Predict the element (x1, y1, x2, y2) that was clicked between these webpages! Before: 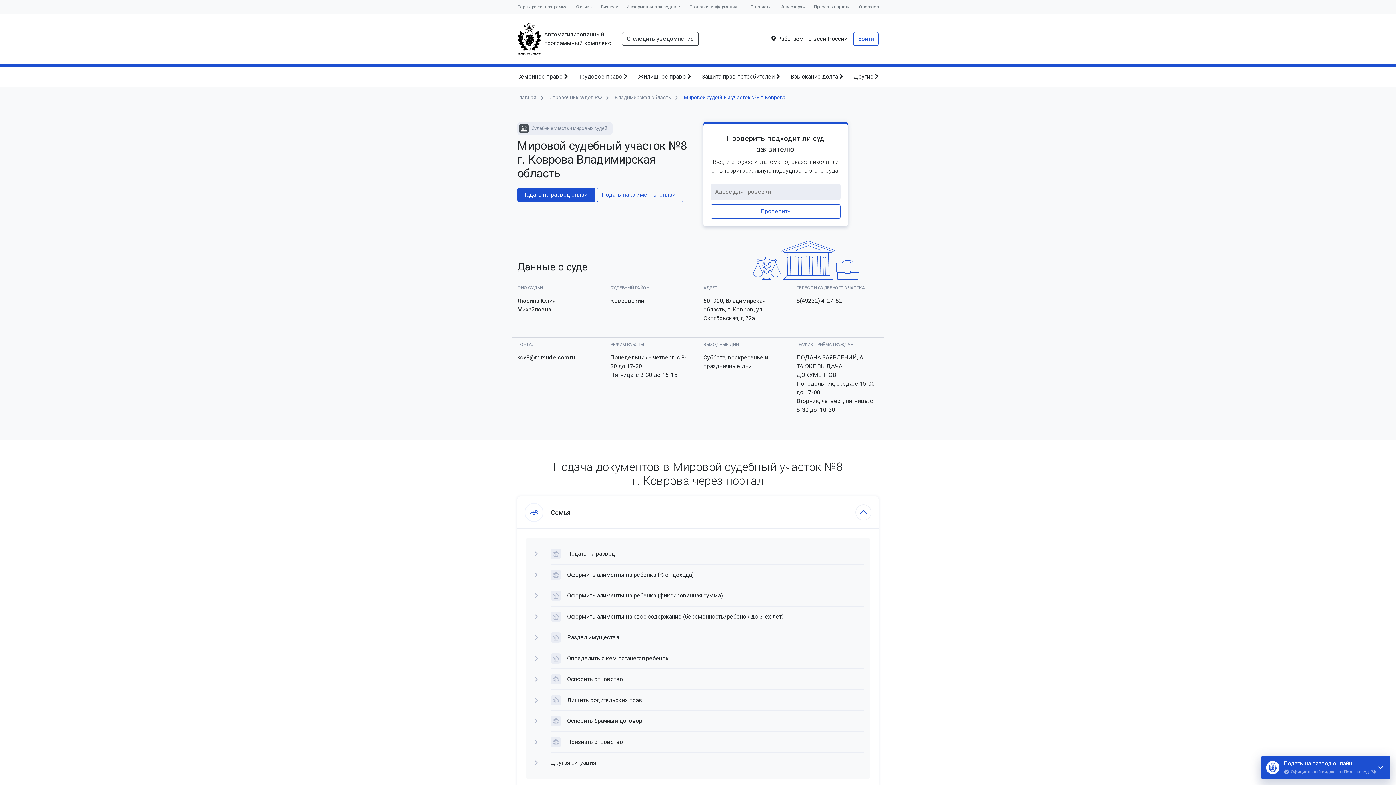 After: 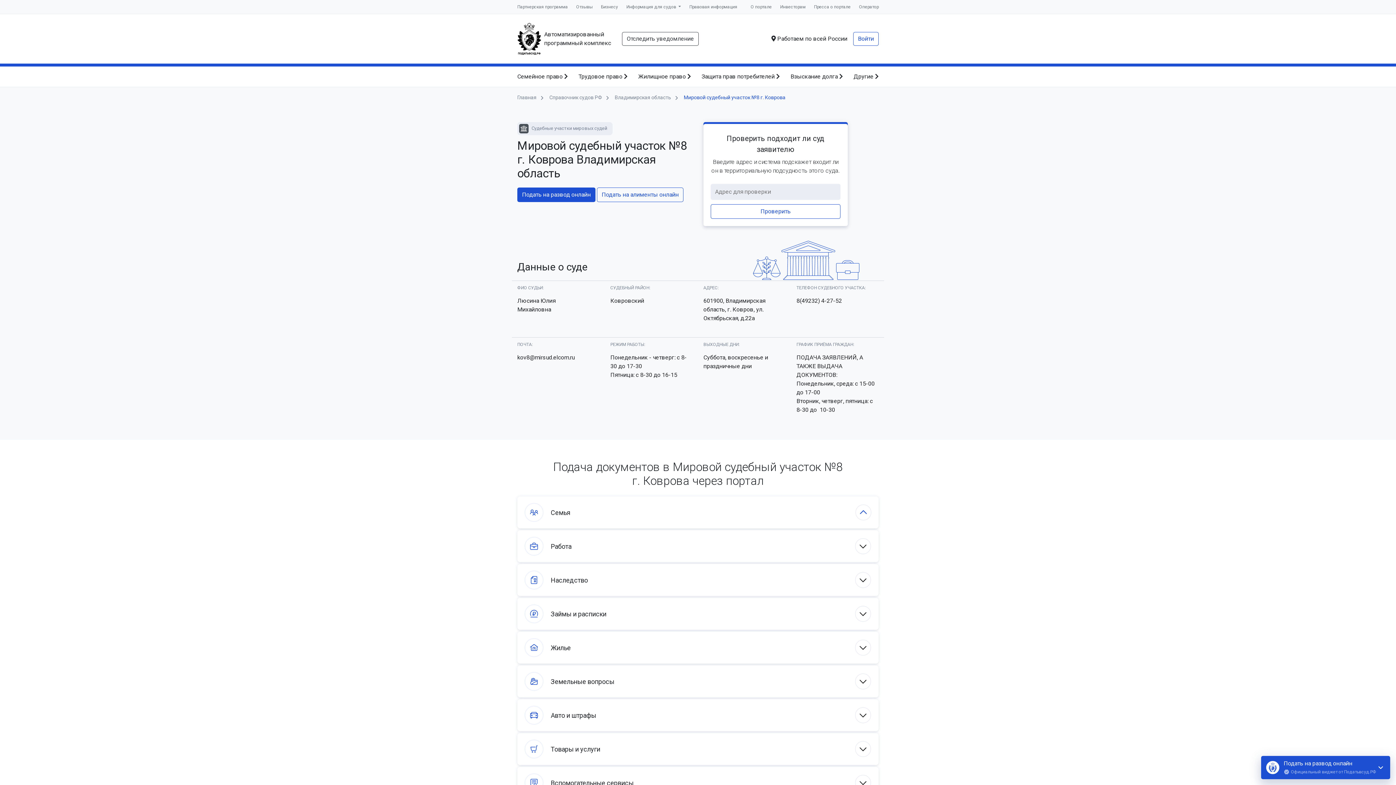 Action: bbox: (550, 507, 570, 517) label: Семья